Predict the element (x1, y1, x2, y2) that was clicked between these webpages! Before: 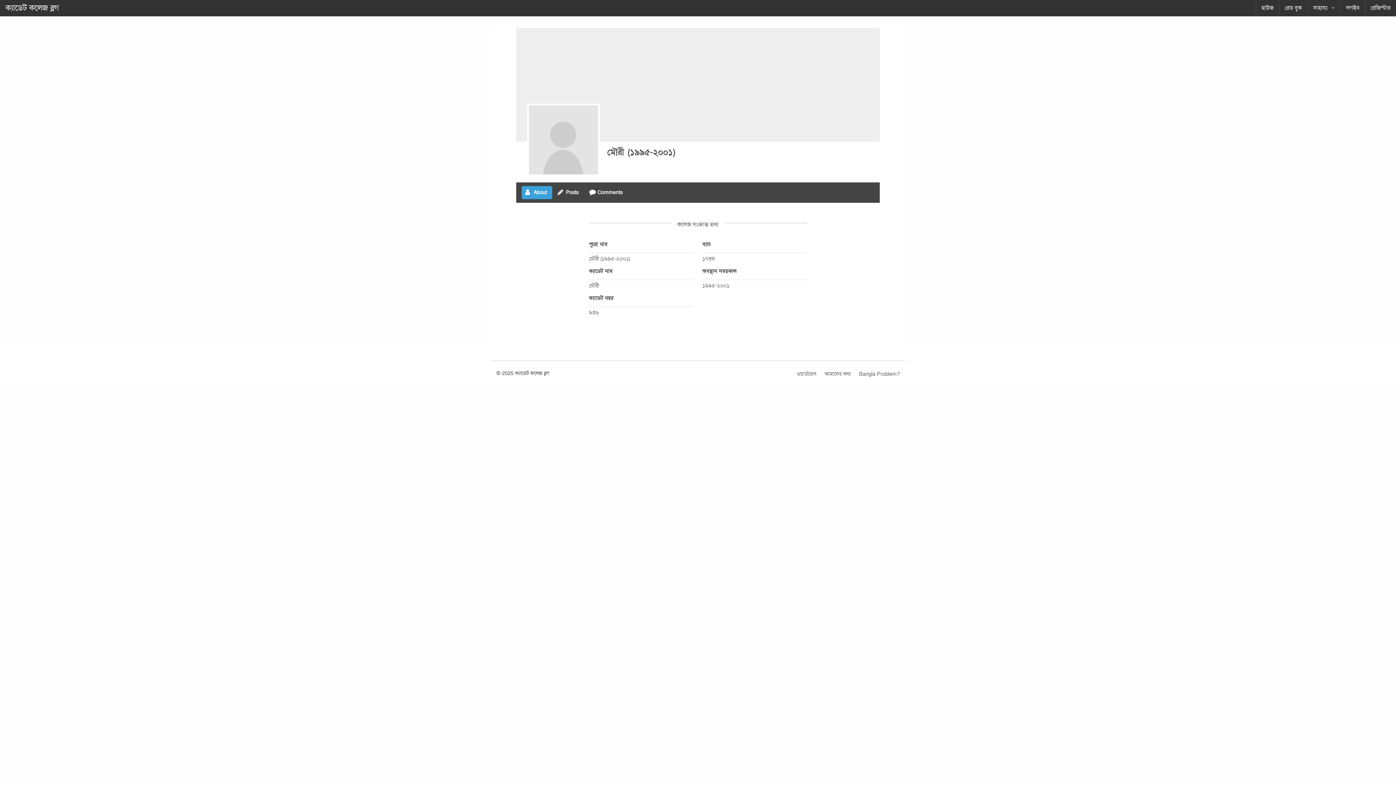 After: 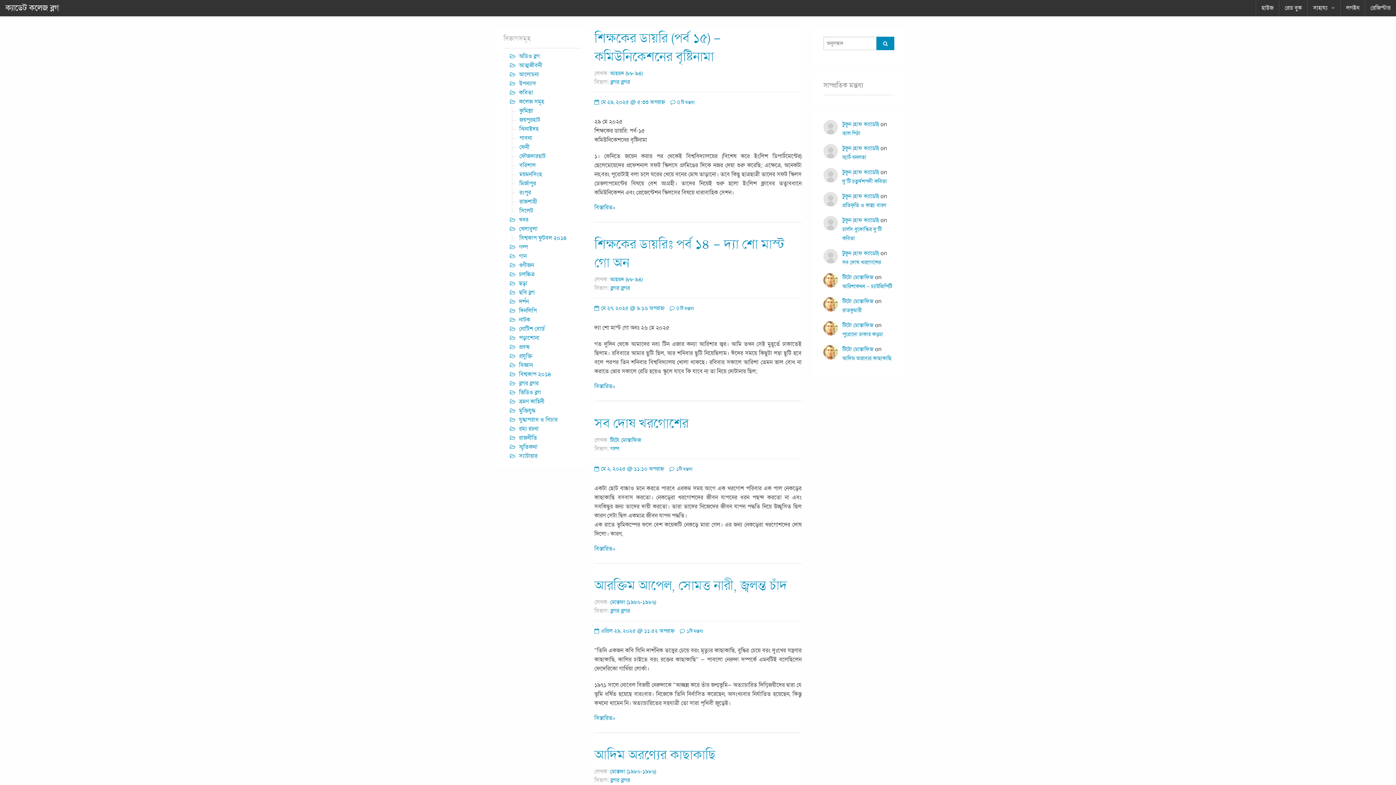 Action: label: ক্যাডেট কলেজ ব্লগ bbox: (0, 0, 64, 16)